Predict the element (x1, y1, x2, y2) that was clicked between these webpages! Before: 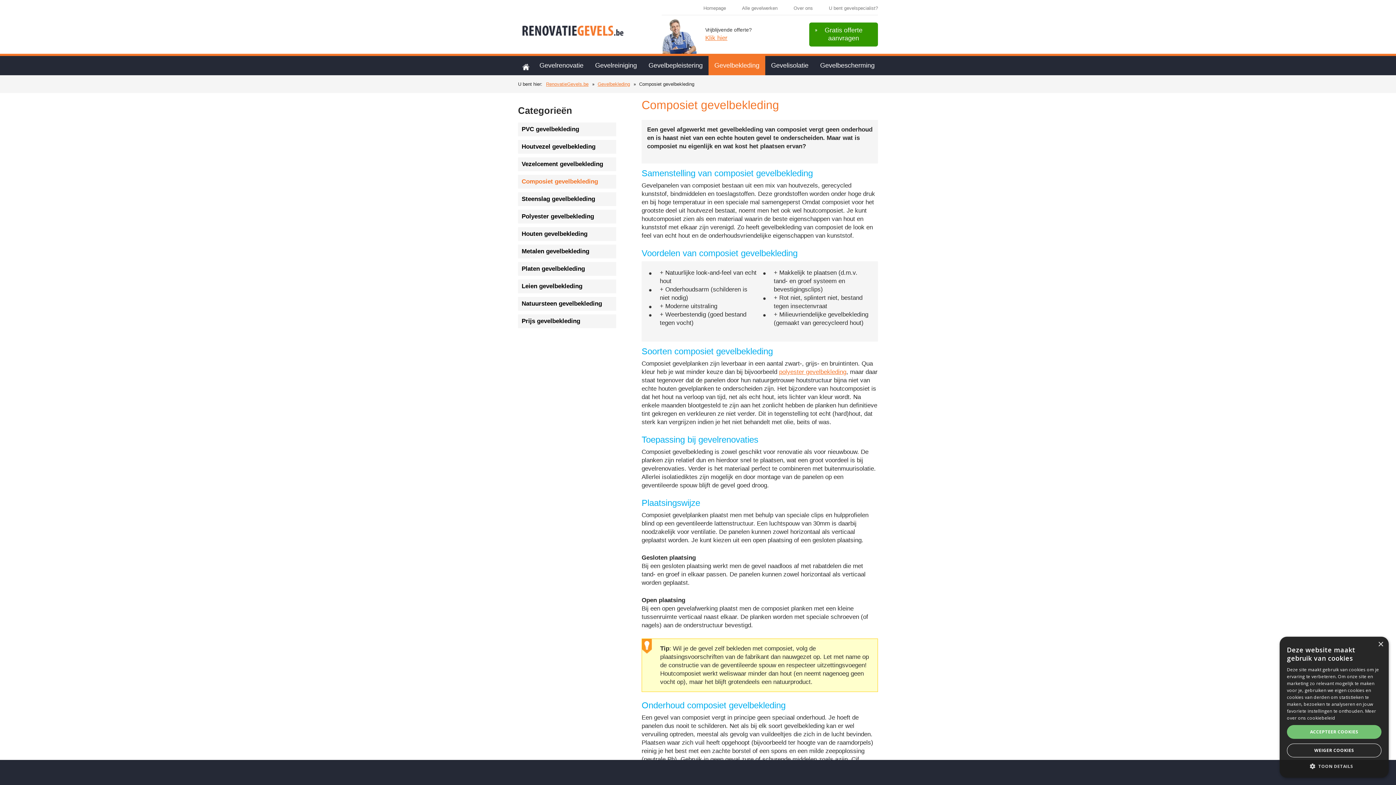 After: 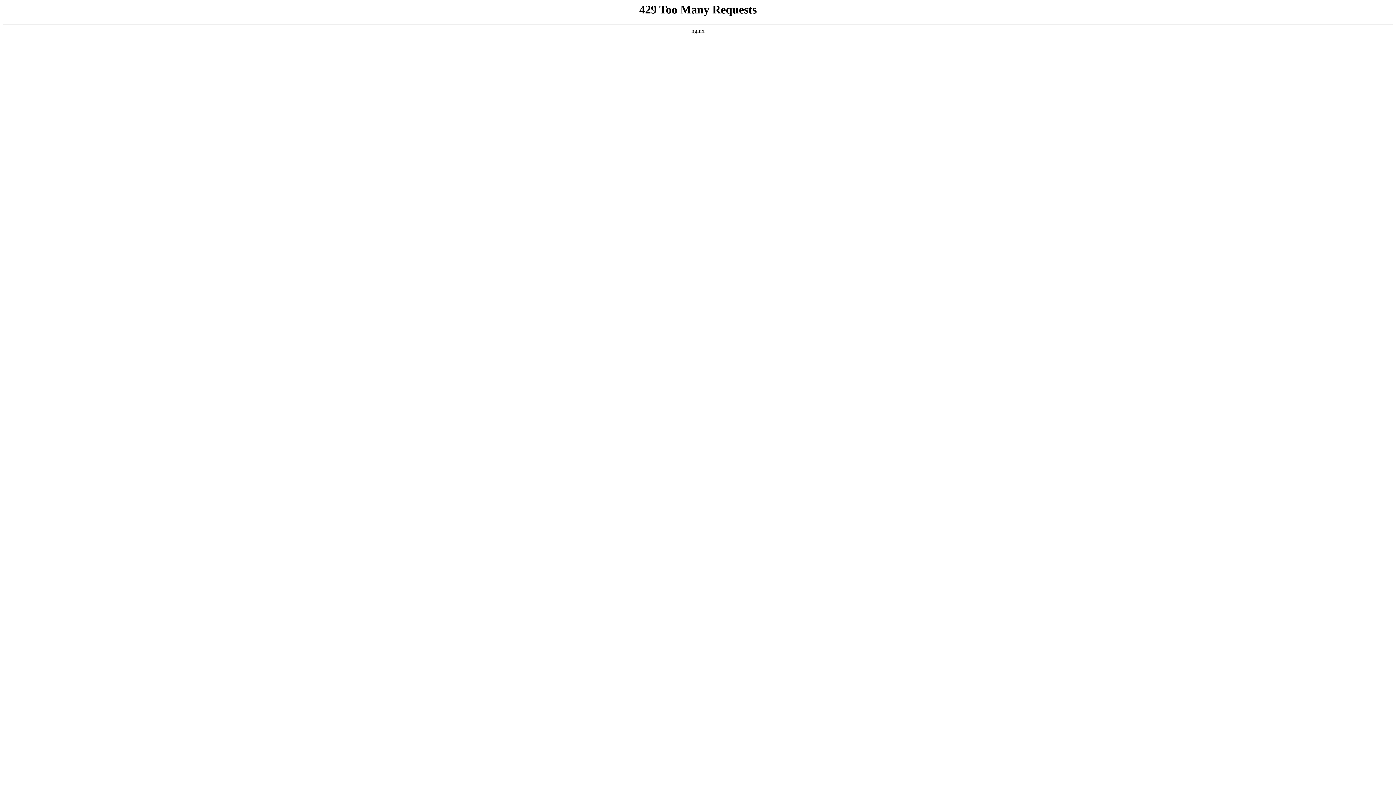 Action: bbox: (829, 5, 878, 10) label: U bent gevelspecialist?